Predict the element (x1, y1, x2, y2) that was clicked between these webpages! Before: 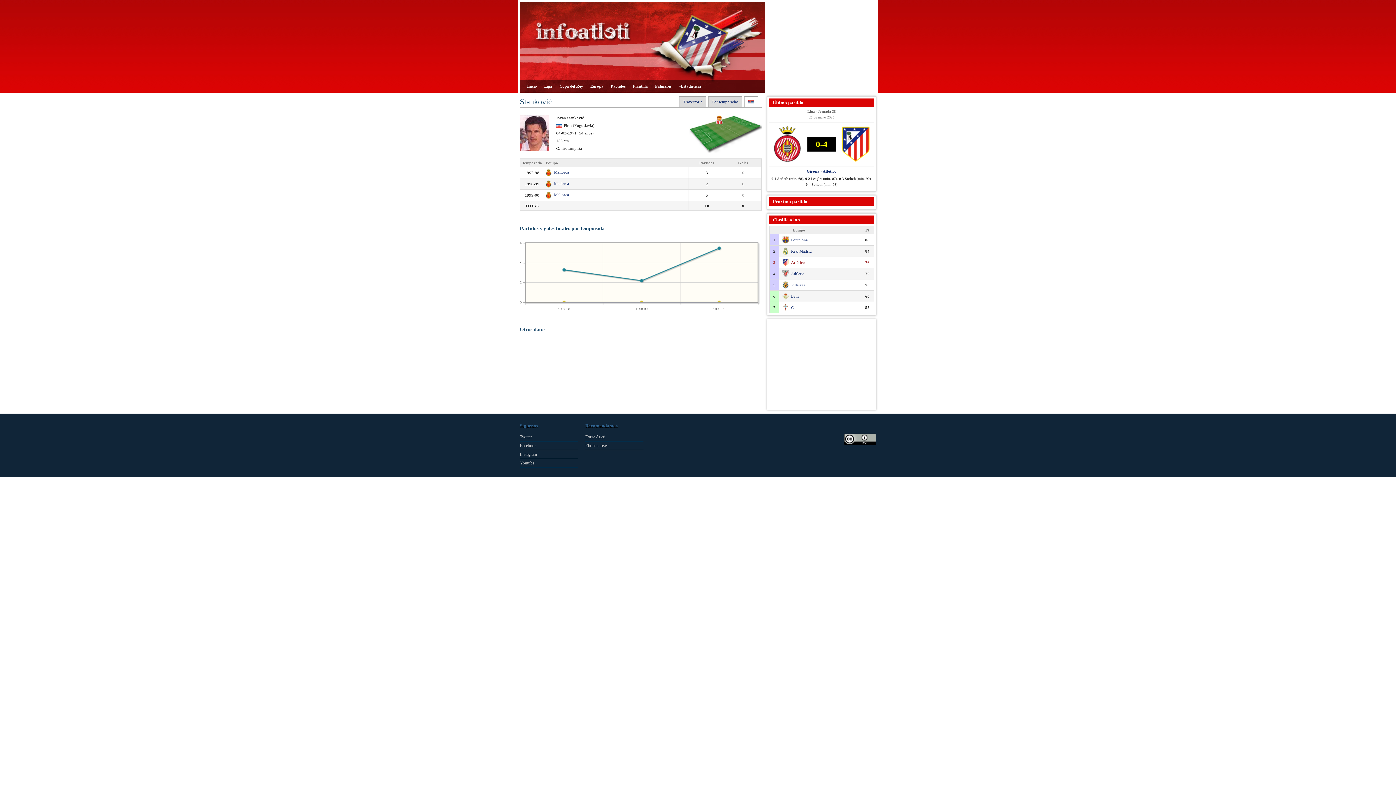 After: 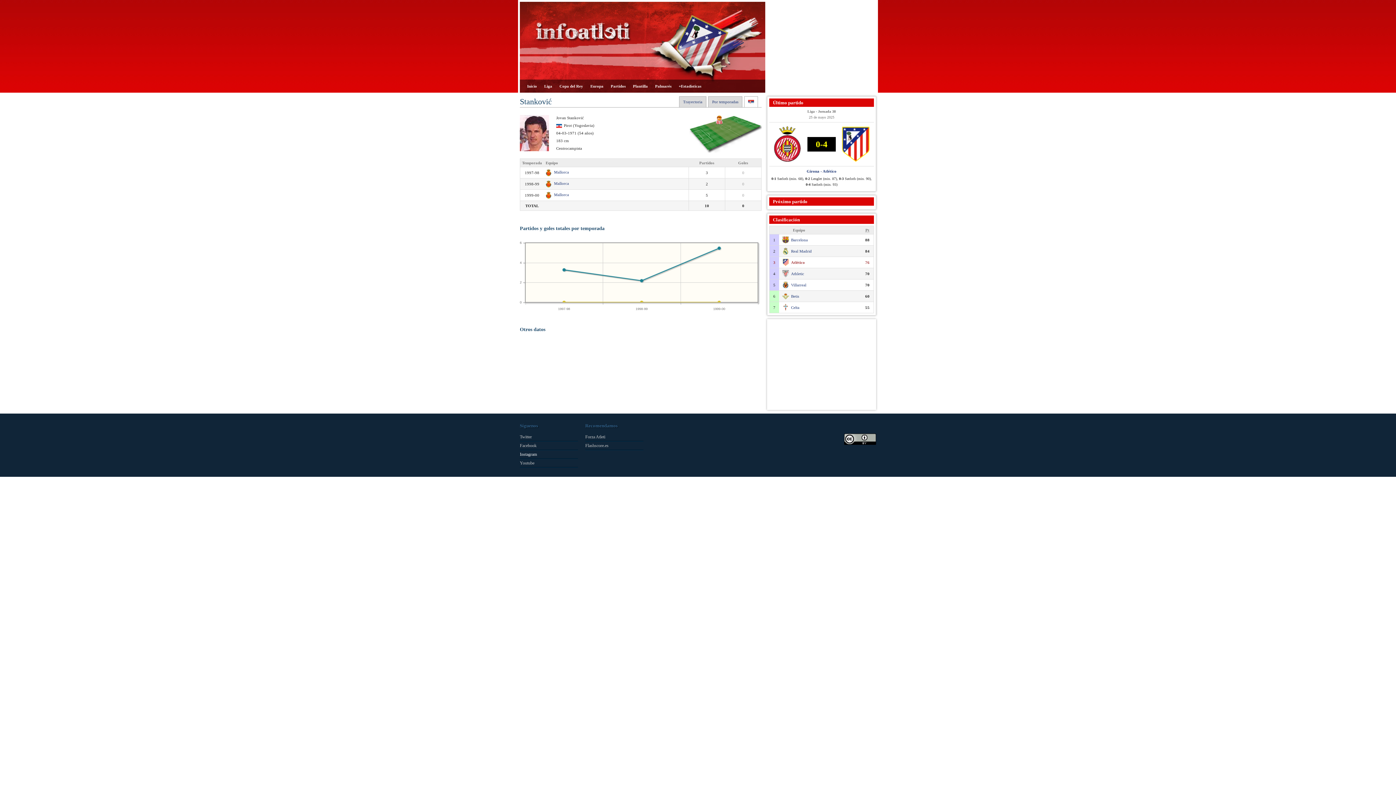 Action: bbox: (520, 452, 537, 457) label: Instagram